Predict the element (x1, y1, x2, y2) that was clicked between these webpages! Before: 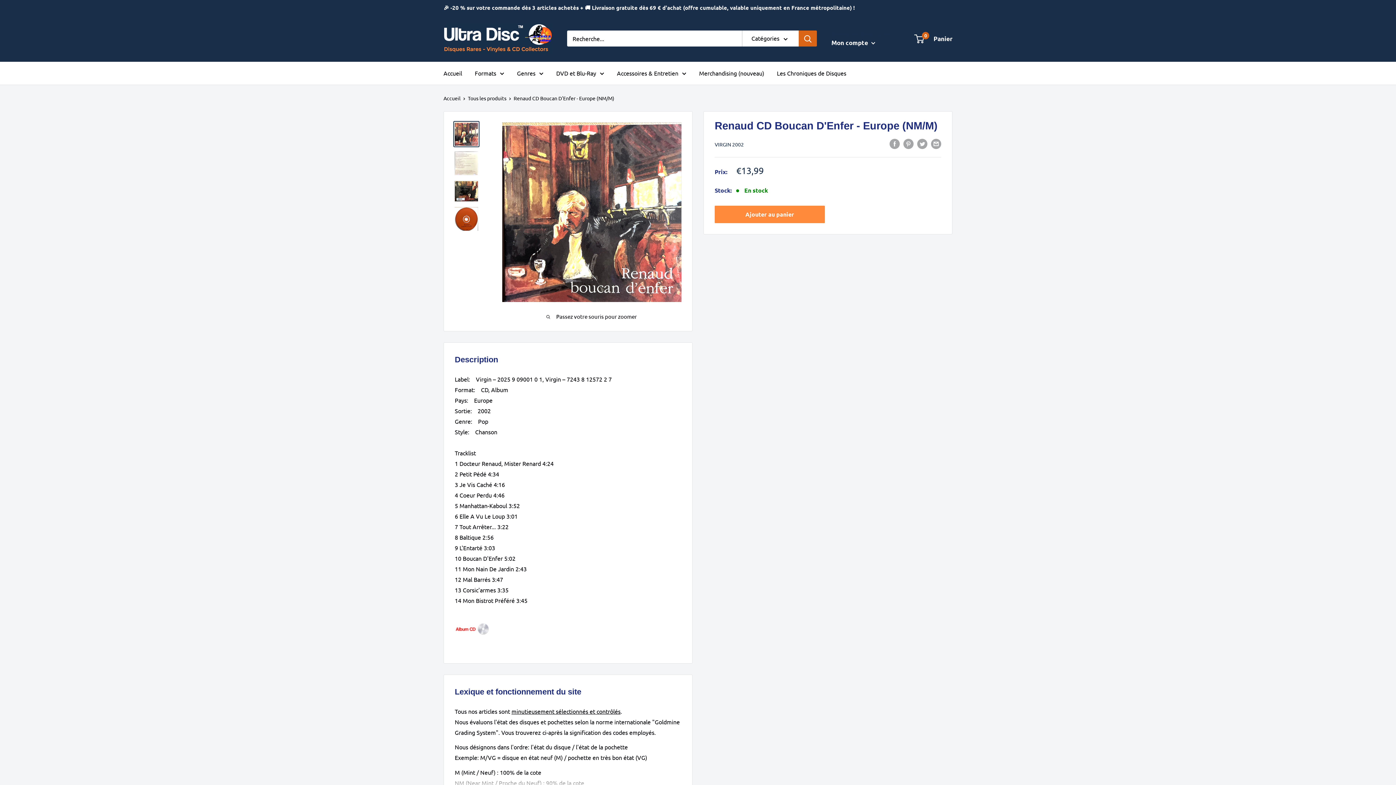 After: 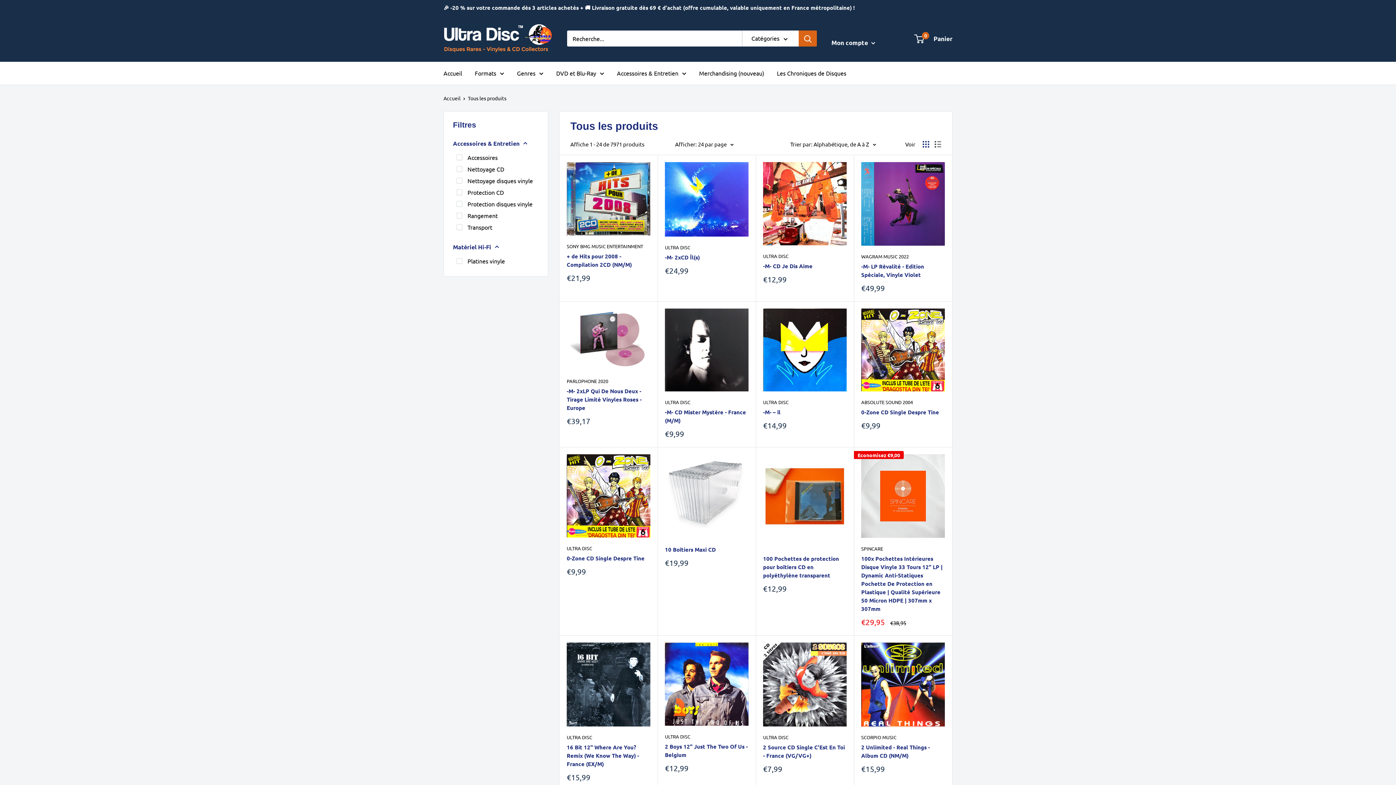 Action: bbox: (468, 94, 506, 101) label: Tous les produits